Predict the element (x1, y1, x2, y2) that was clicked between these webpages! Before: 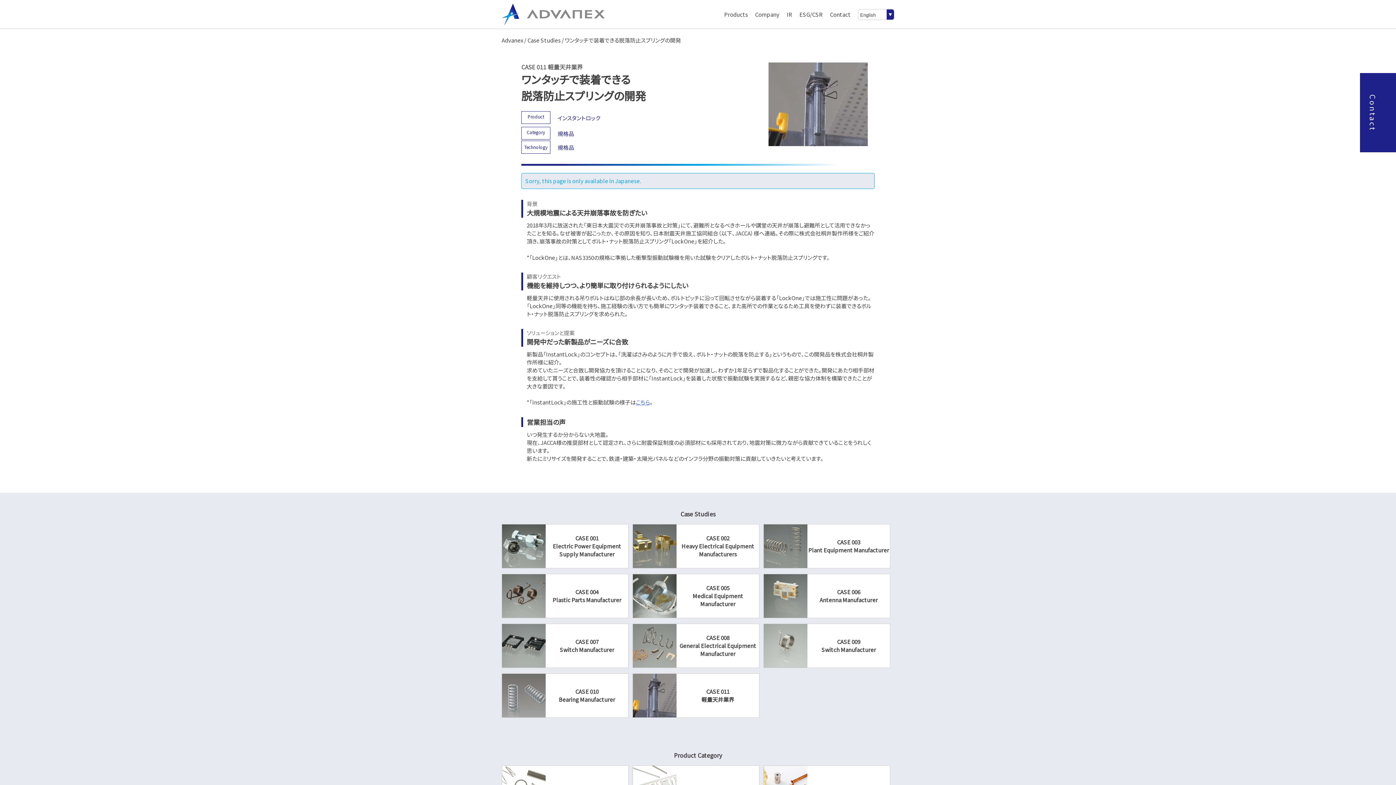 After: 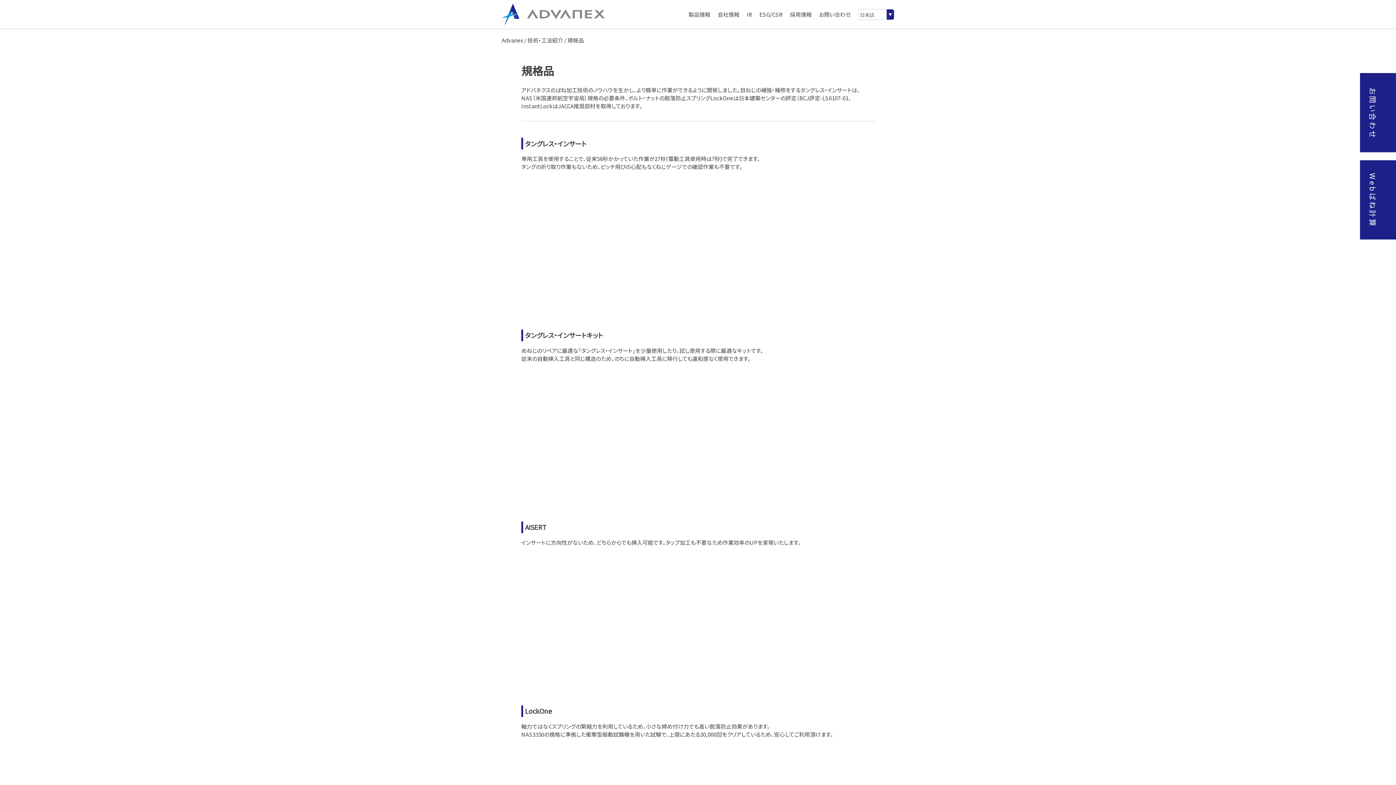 Action: label: 規格品 bbox: (557, 142, 574, 153)